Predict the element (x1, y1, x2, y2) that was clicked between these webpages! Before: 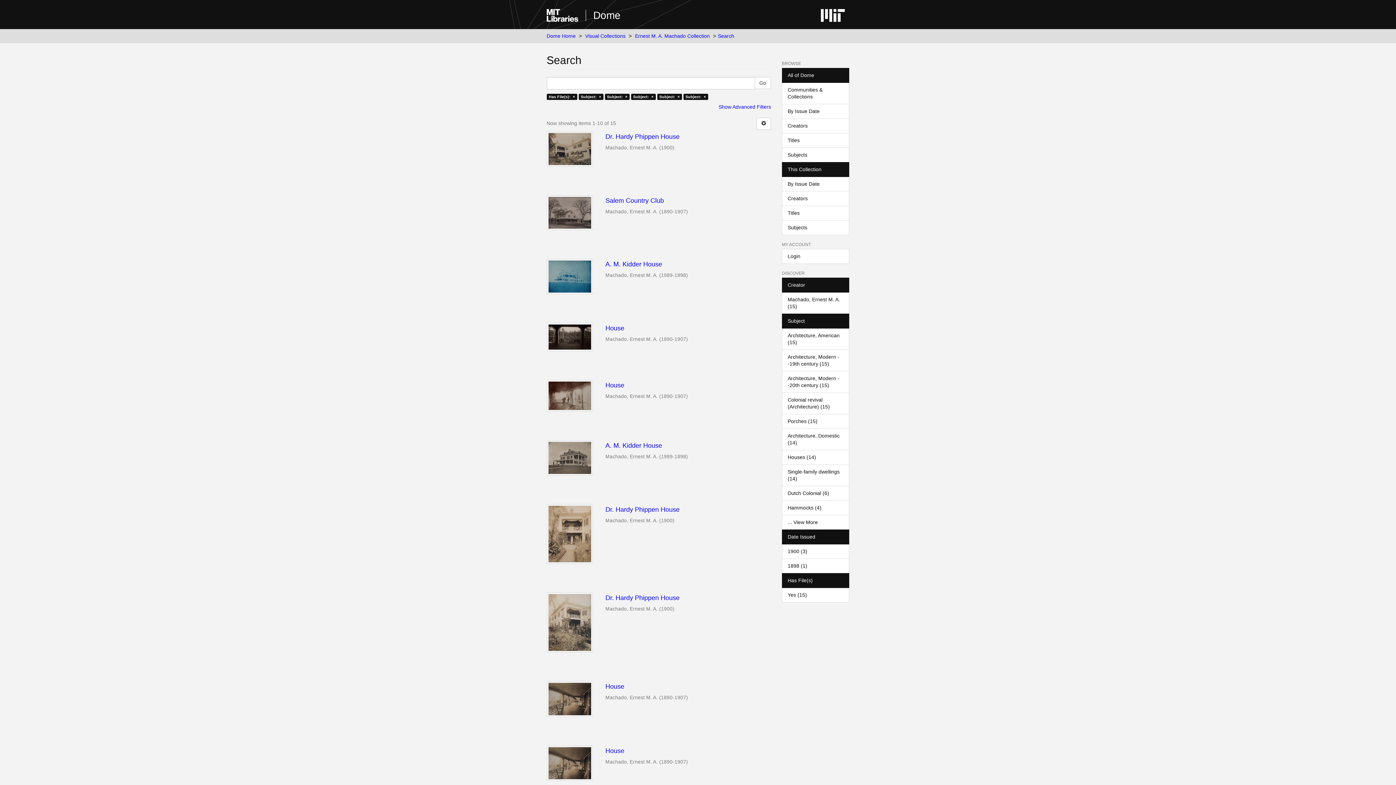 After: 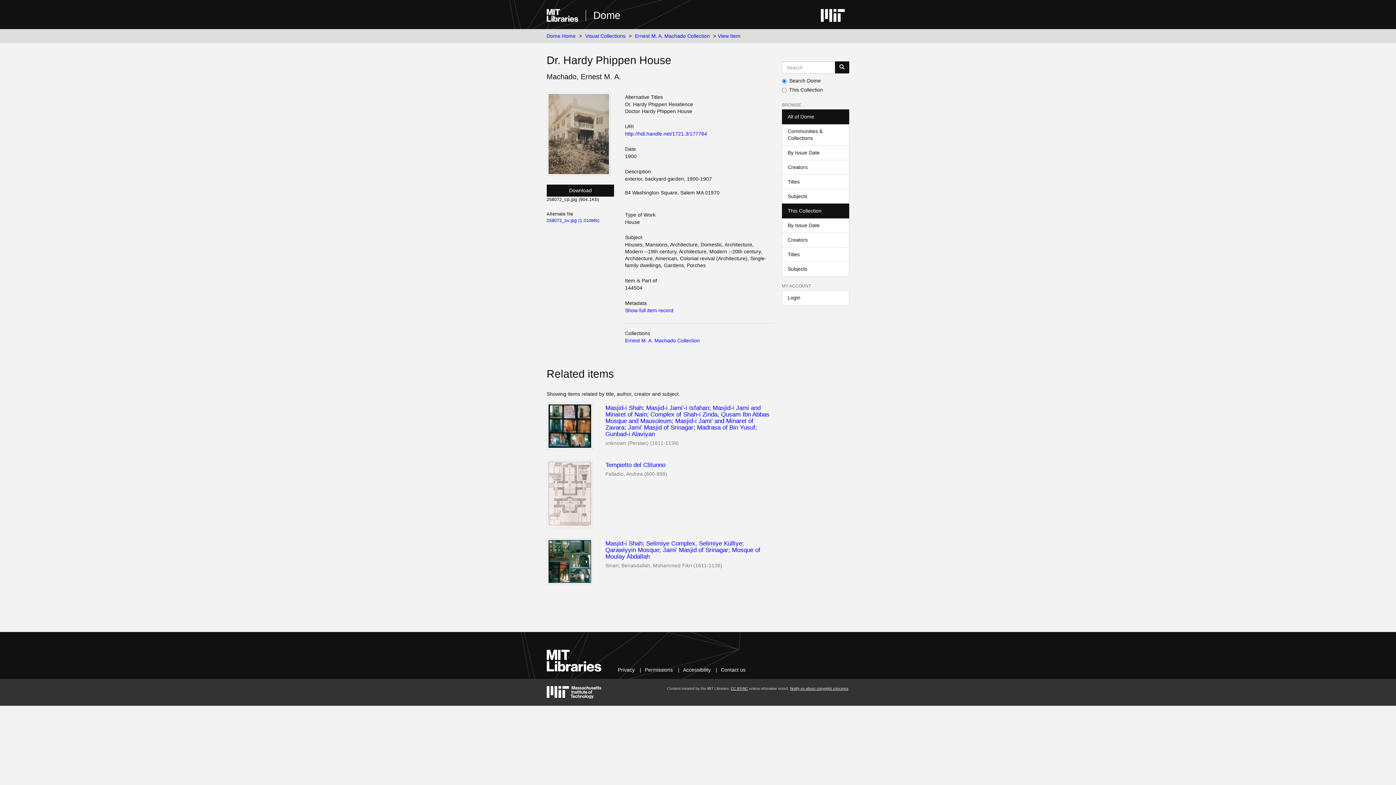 Action: bbox: (546, 592, 593, 653)